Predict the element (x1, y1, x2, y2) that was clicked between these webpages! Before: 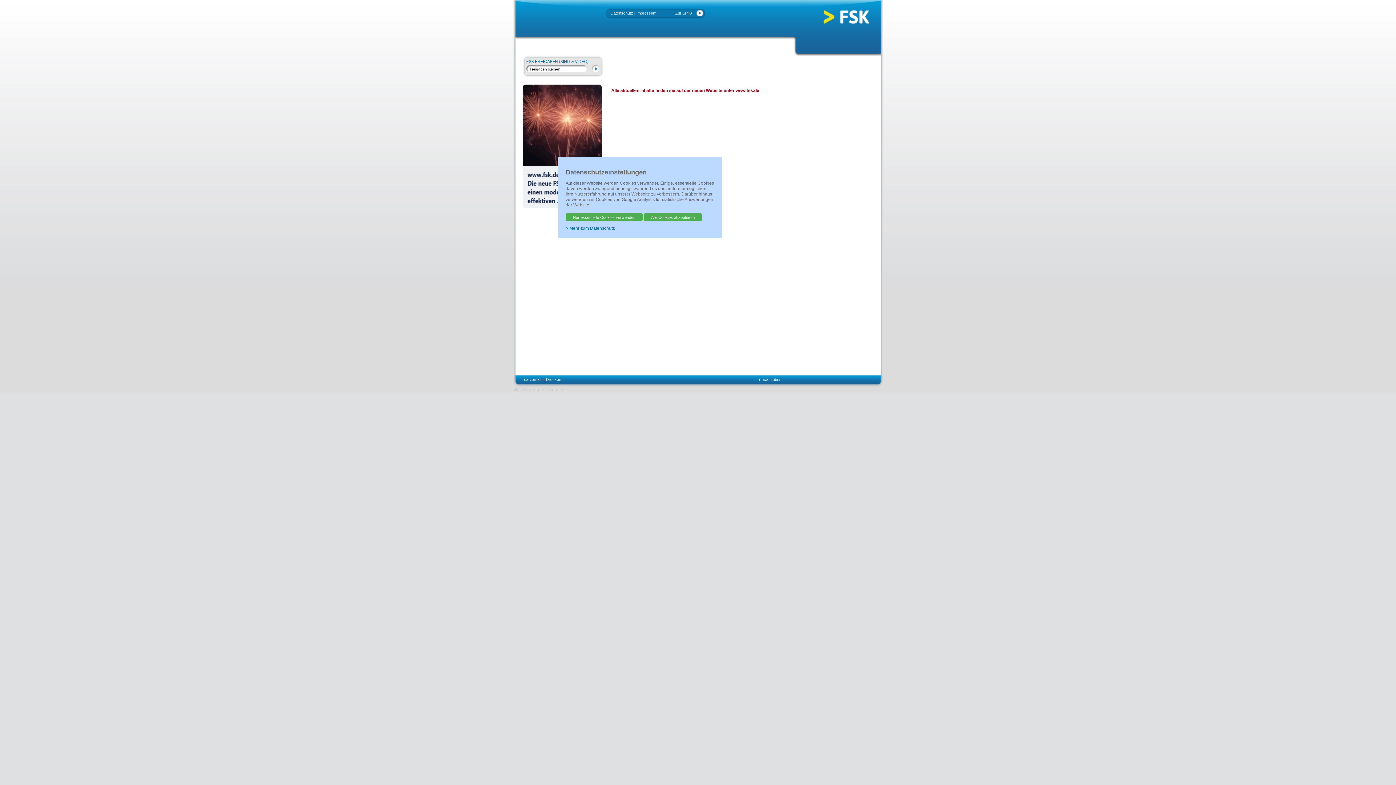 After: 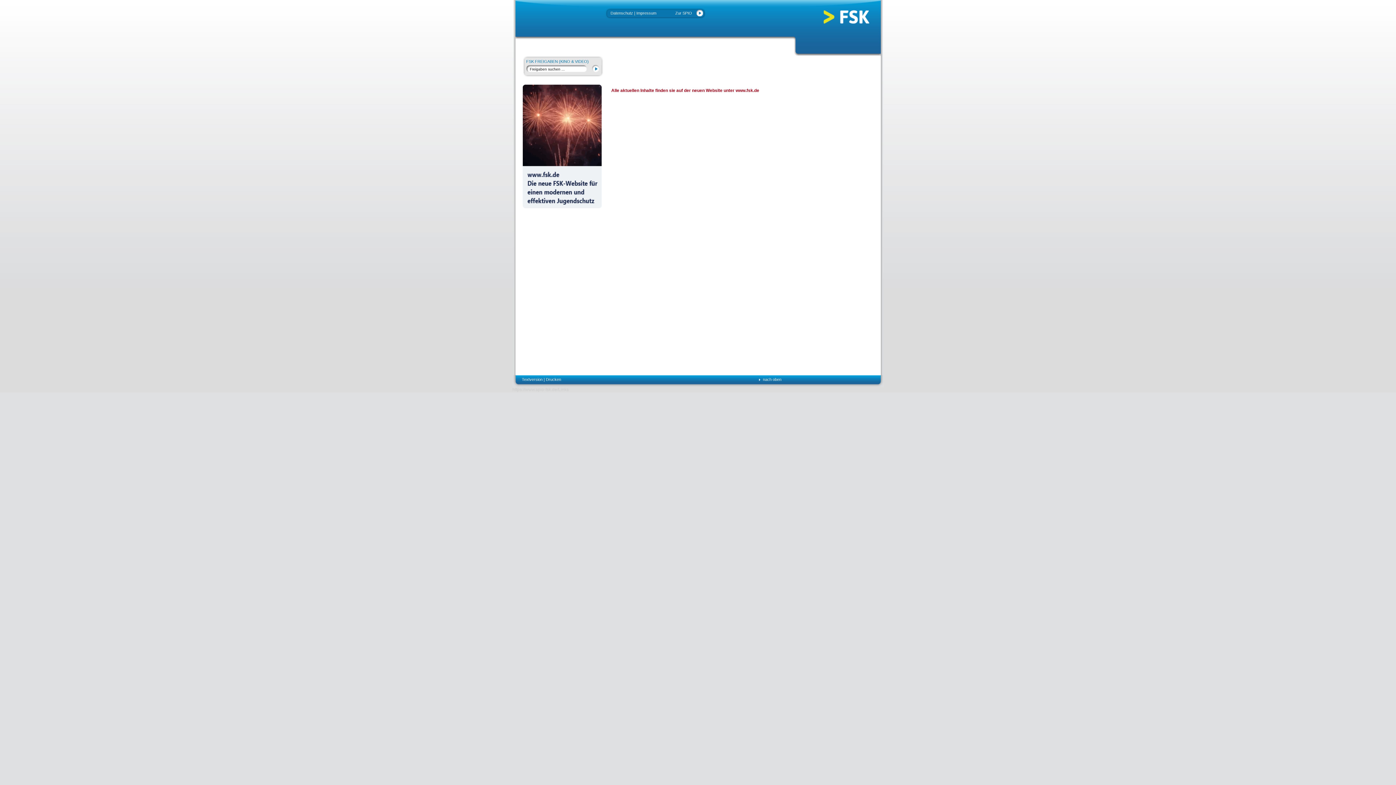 Action: label: Alle Cookies akzeptieren bbox: (644, 213, 702, 221)